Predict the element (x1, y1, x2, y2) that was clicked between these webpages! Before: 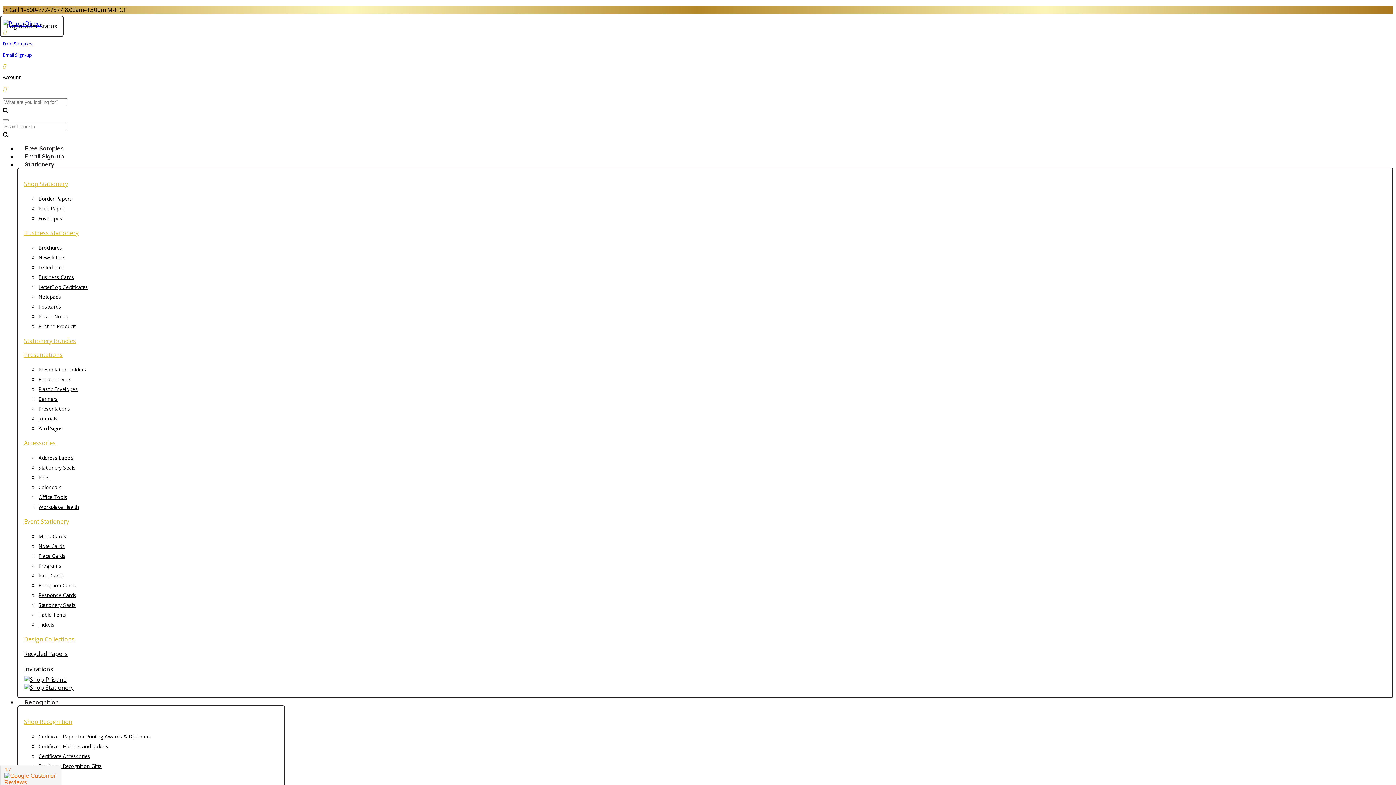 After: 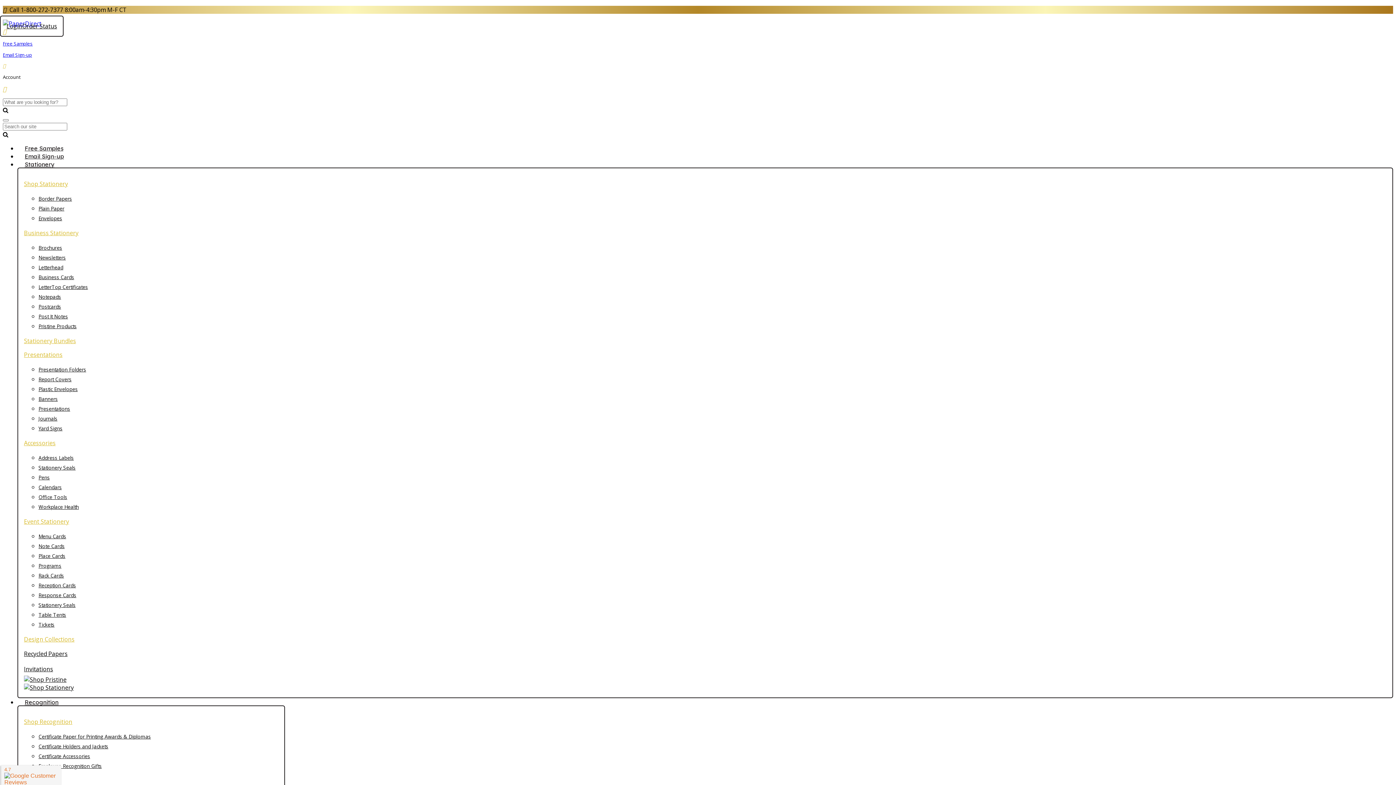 Action: bbox: (38, 743, 108, 750) label: Certificate Holders and Jackets